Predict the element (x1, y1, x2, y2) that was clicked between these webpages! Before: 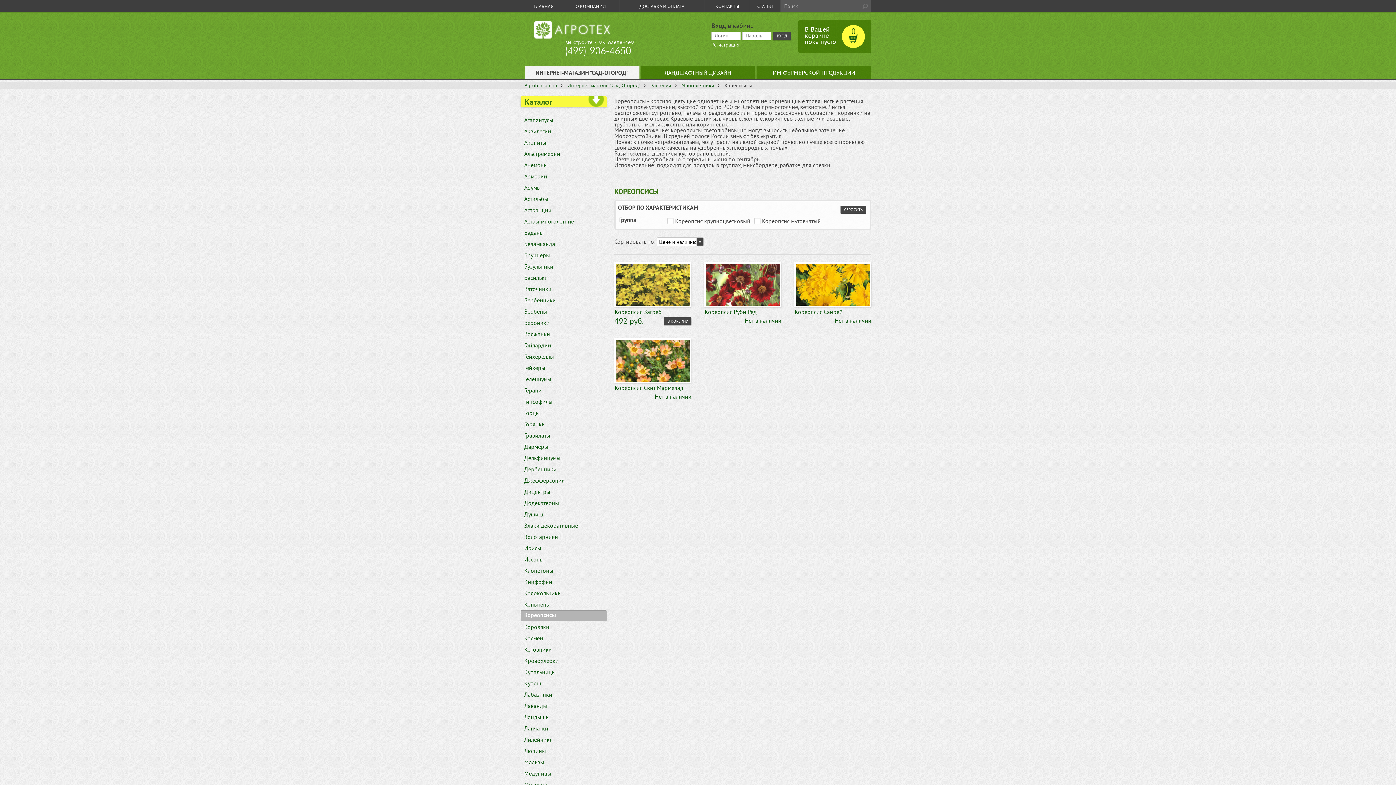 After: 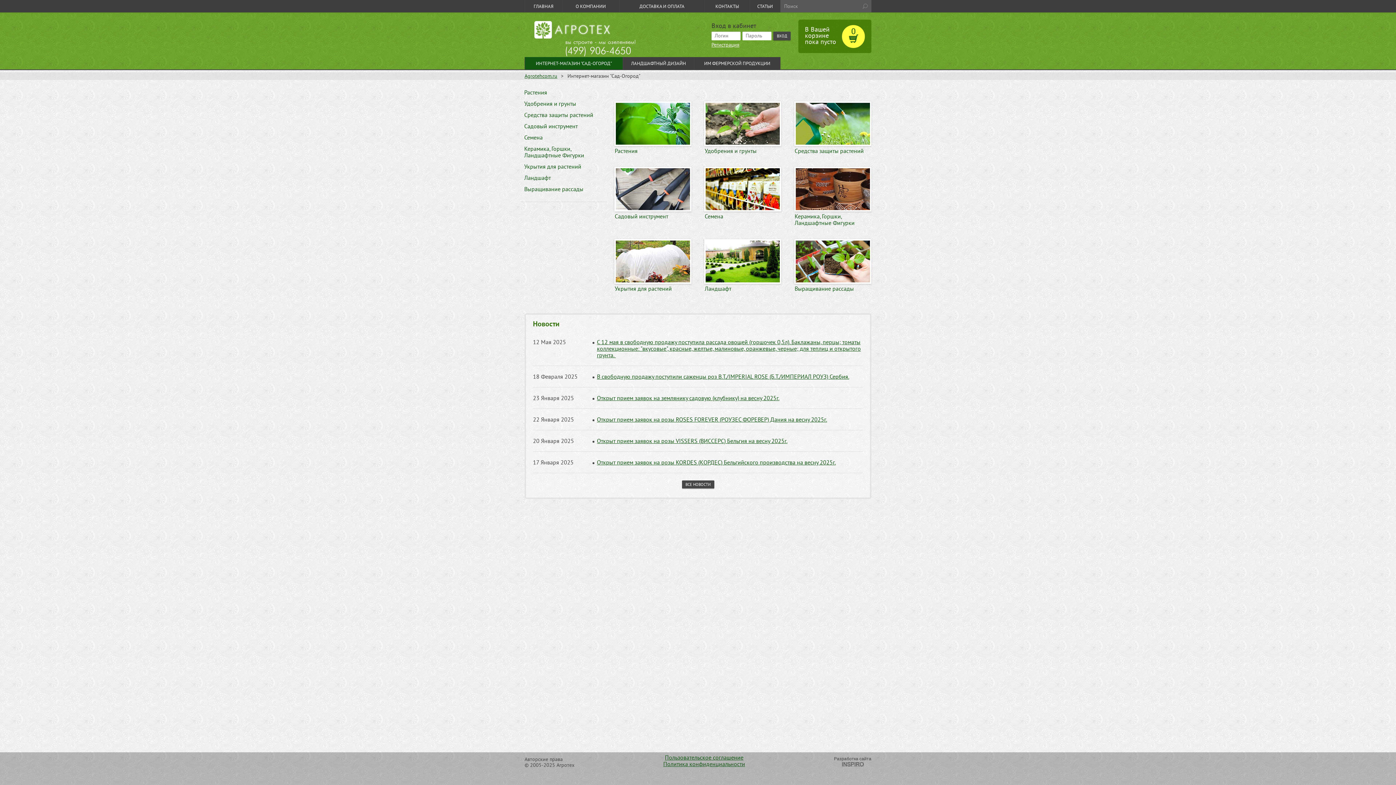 Action: label: Интернет-магазин "Сад-Огород" bbox: (567, 82, 640, 88)